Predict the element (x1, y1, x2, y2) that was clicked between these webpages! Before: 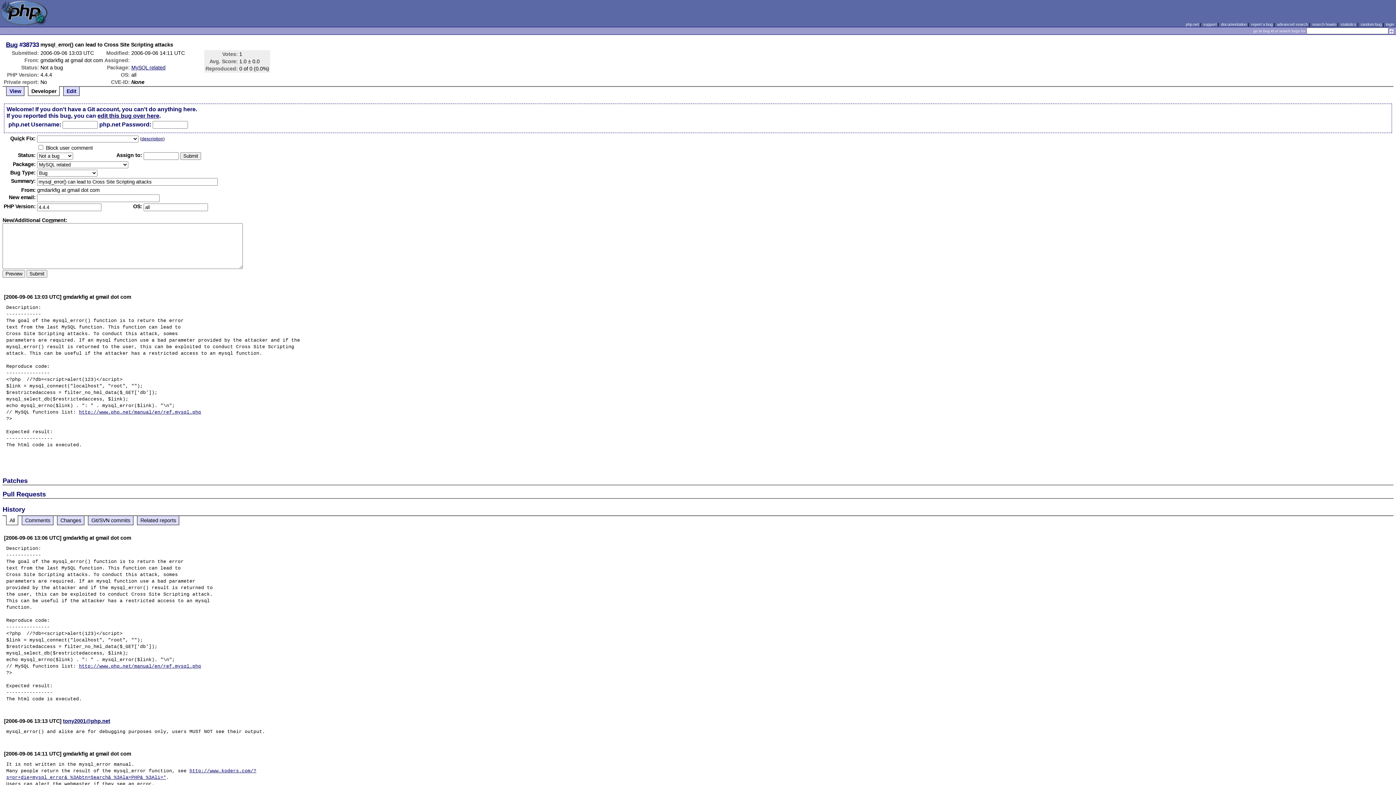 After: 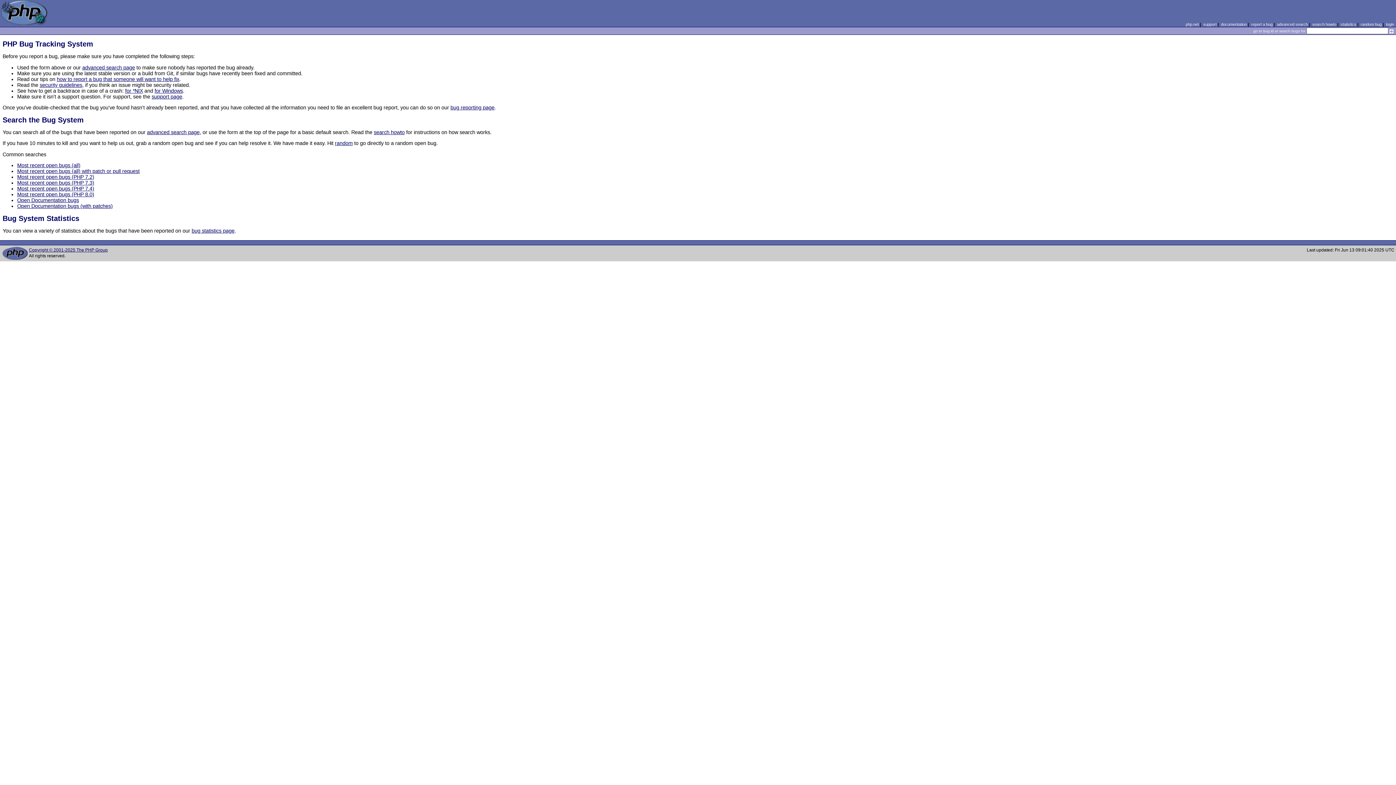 Action: bbox: (0, 21, 48, 26)